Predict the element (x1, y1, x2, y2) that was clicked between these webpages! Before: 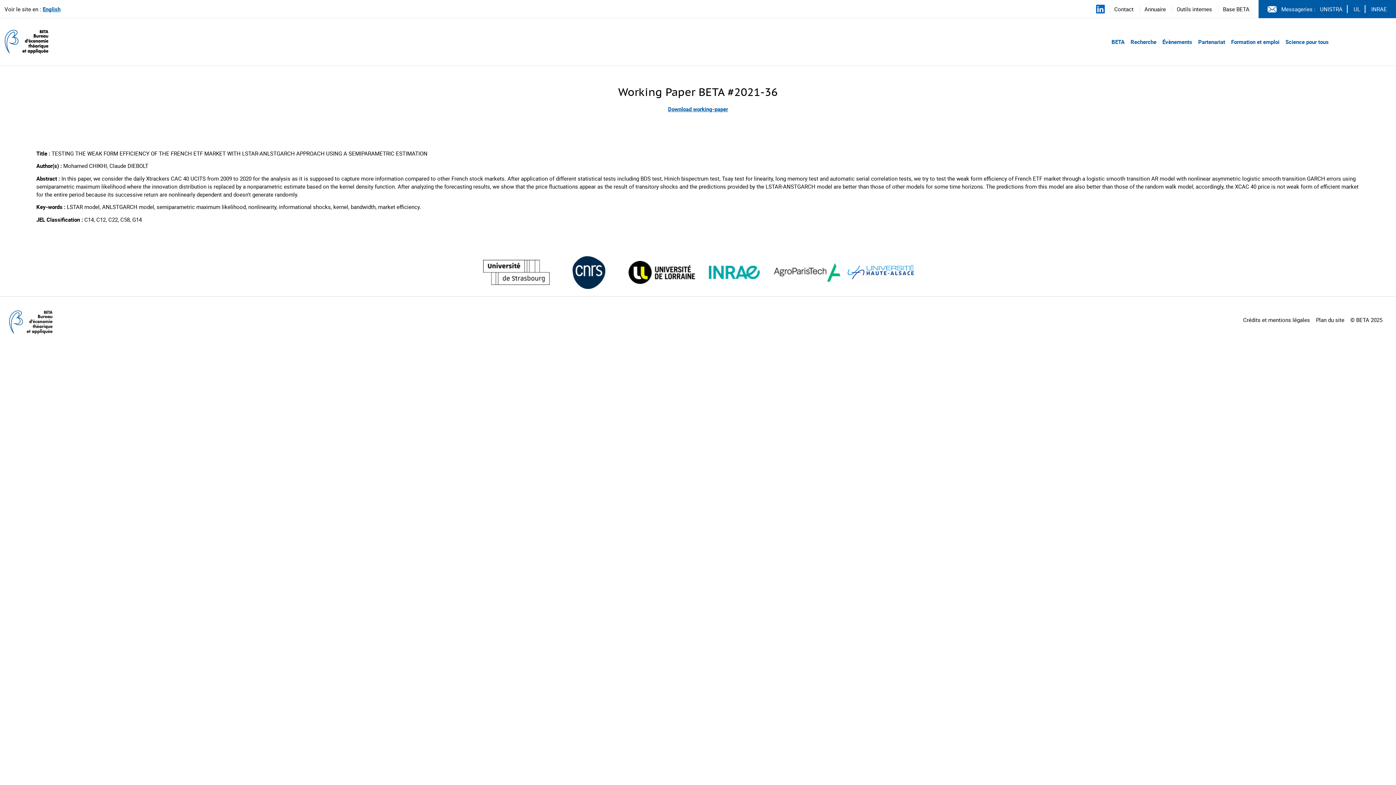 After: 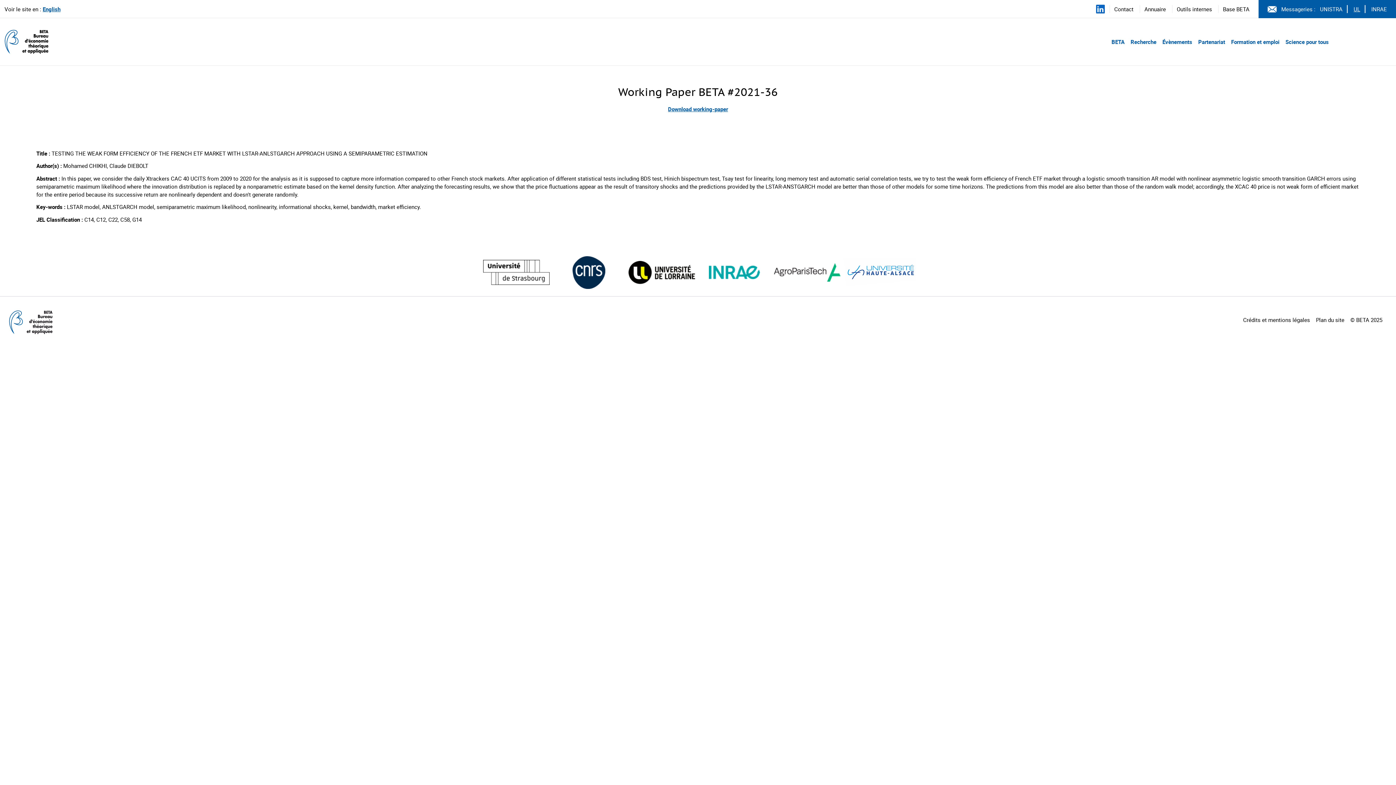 Action: label: Voir le site (nouvelle fenêtre) bbox: (1354, 5, 1360, 12)